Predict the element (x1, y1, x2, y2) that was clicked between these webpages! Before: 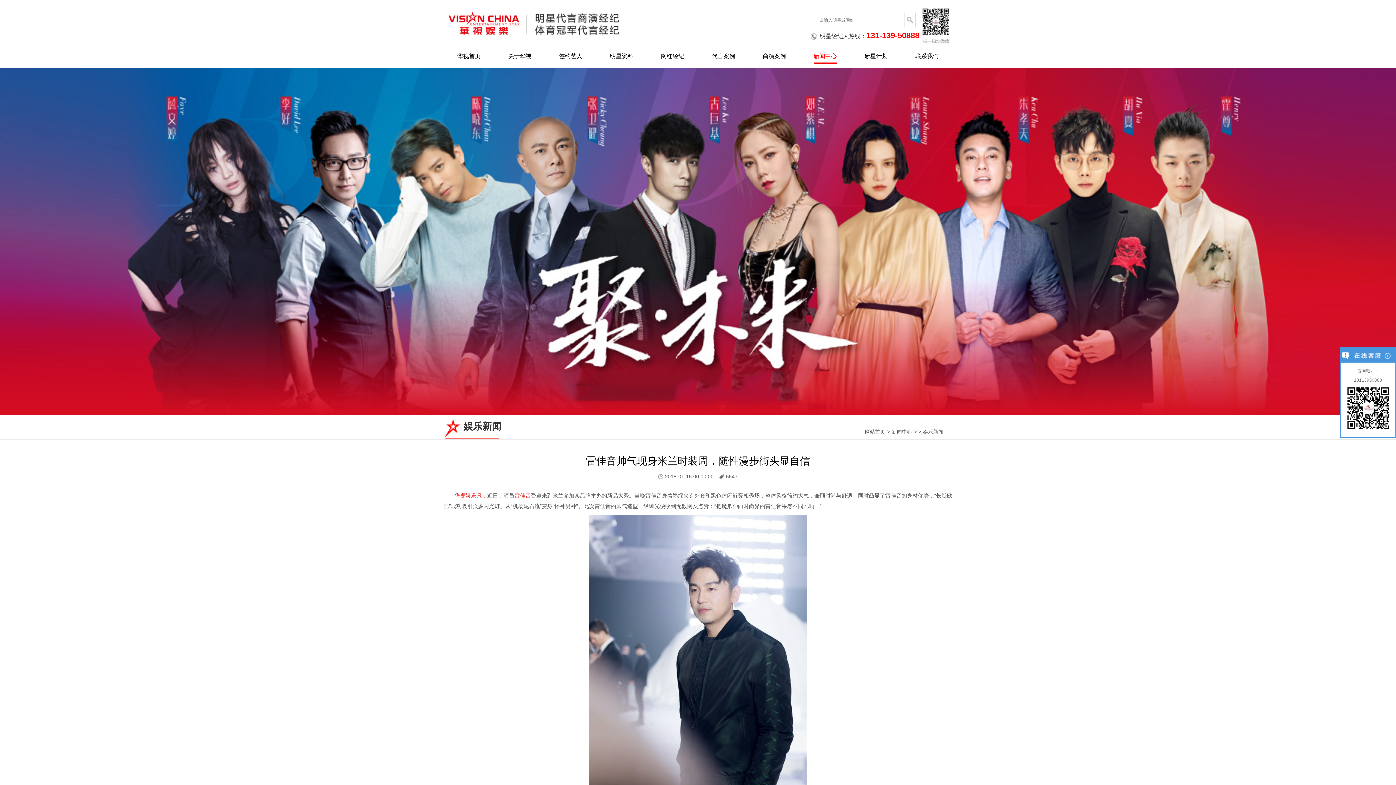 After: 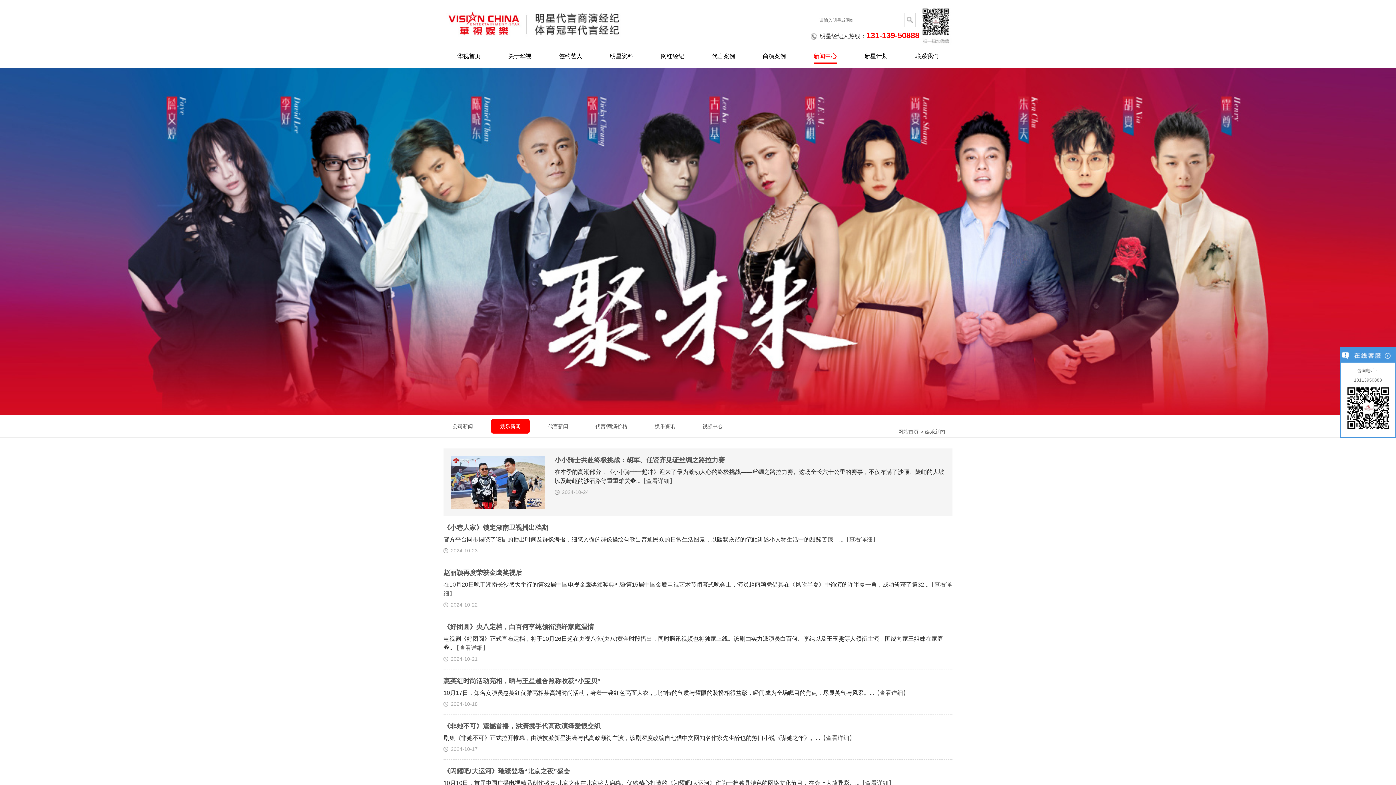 Action: bbox: (921, 429, 945, 435) label: 娱乐新闻